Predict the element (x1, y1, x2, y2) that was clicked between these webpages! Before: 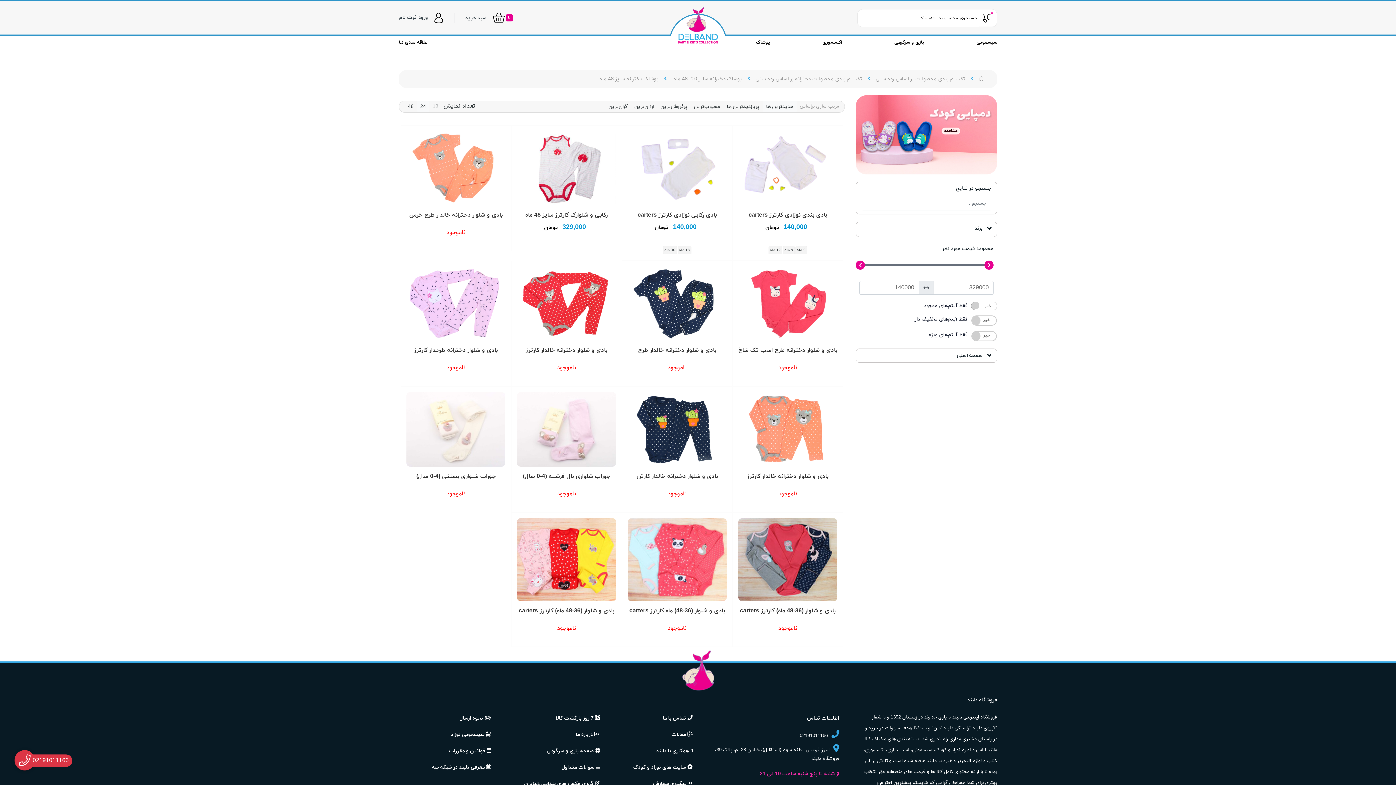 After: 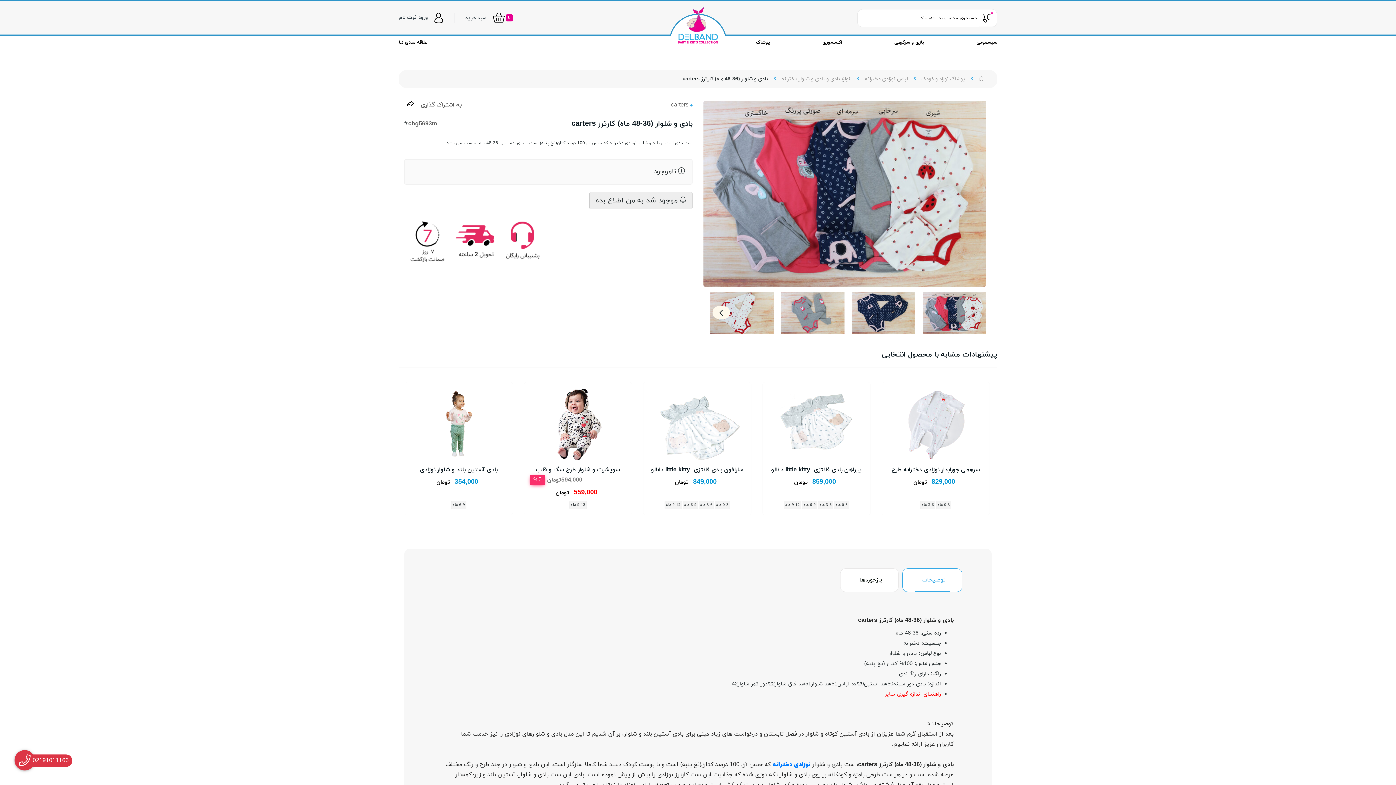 Action: label: بادی و شلوار (36-48 ماه) کارترز carters bbox: (738, 607, 837, 616)